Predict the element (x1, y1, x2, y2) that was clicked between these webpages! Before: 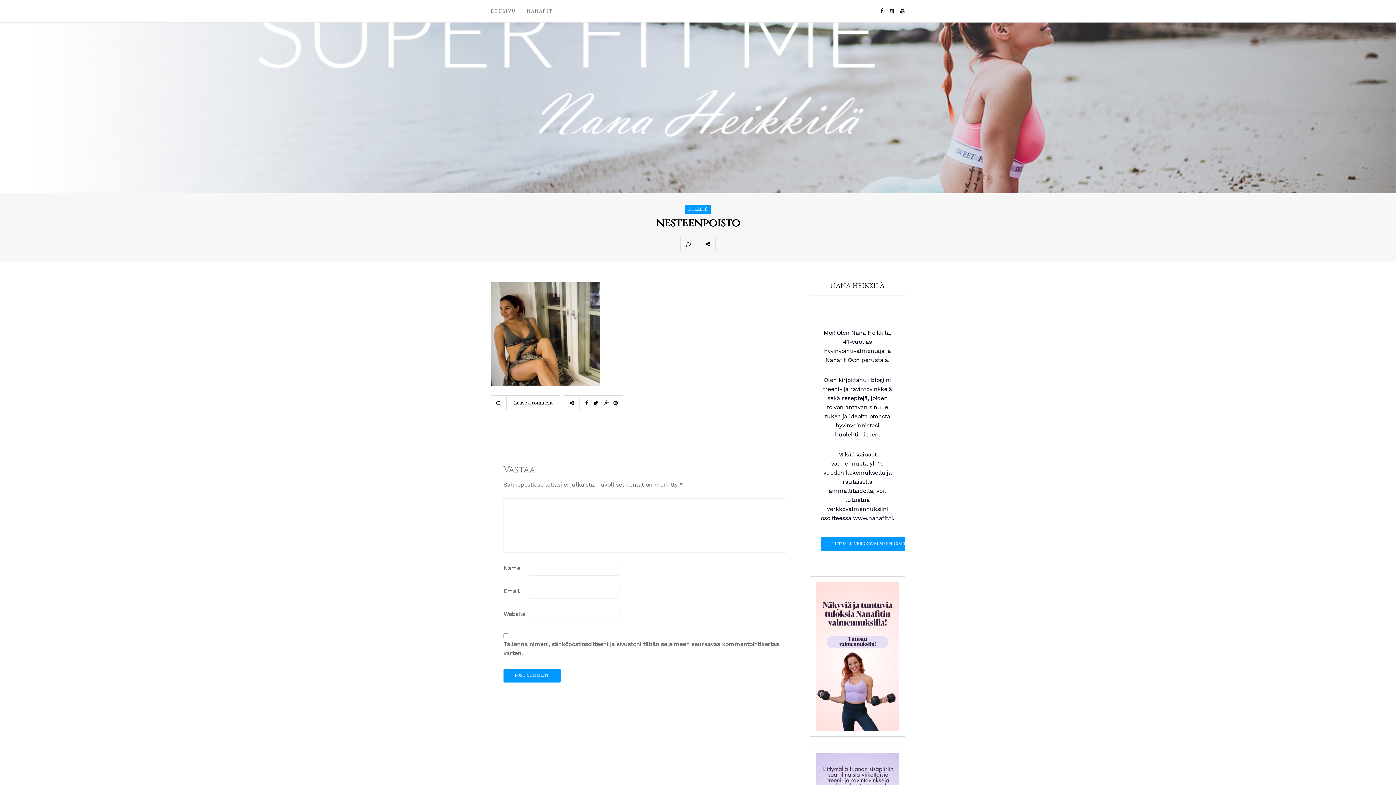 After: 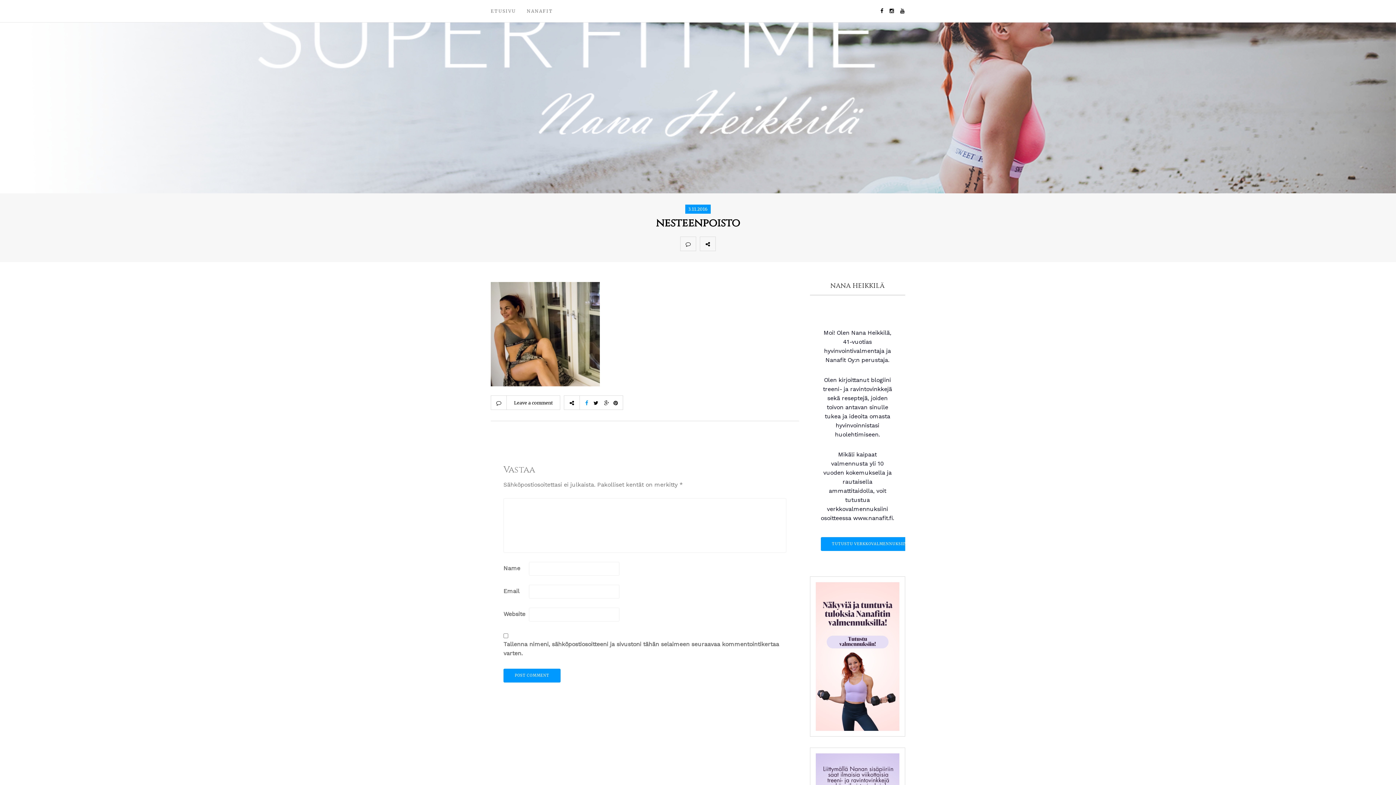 Action: bbox: (579, 395, 590, 410)